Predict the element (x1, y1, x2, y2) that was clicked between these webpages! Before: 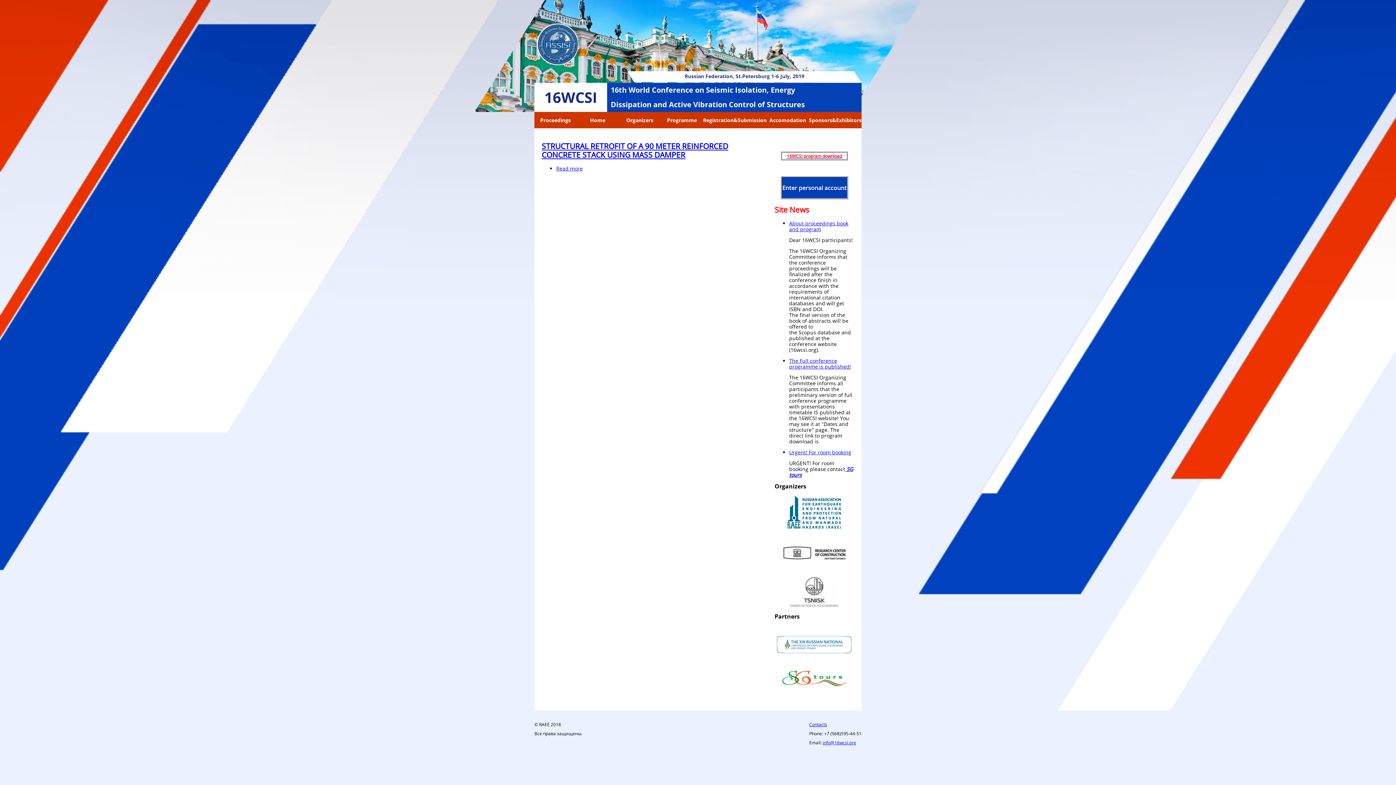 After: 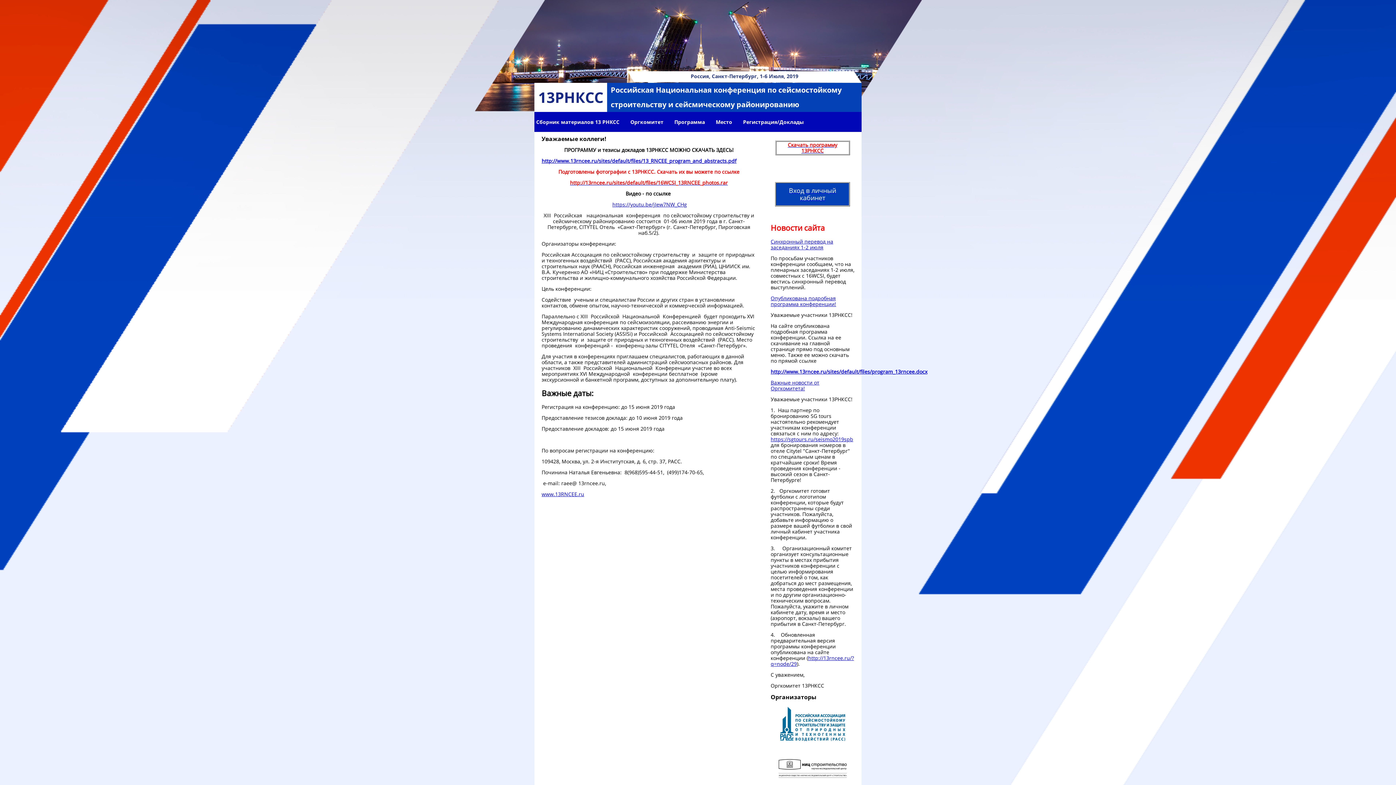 Action: bbox: (776, 648, 852, 655)